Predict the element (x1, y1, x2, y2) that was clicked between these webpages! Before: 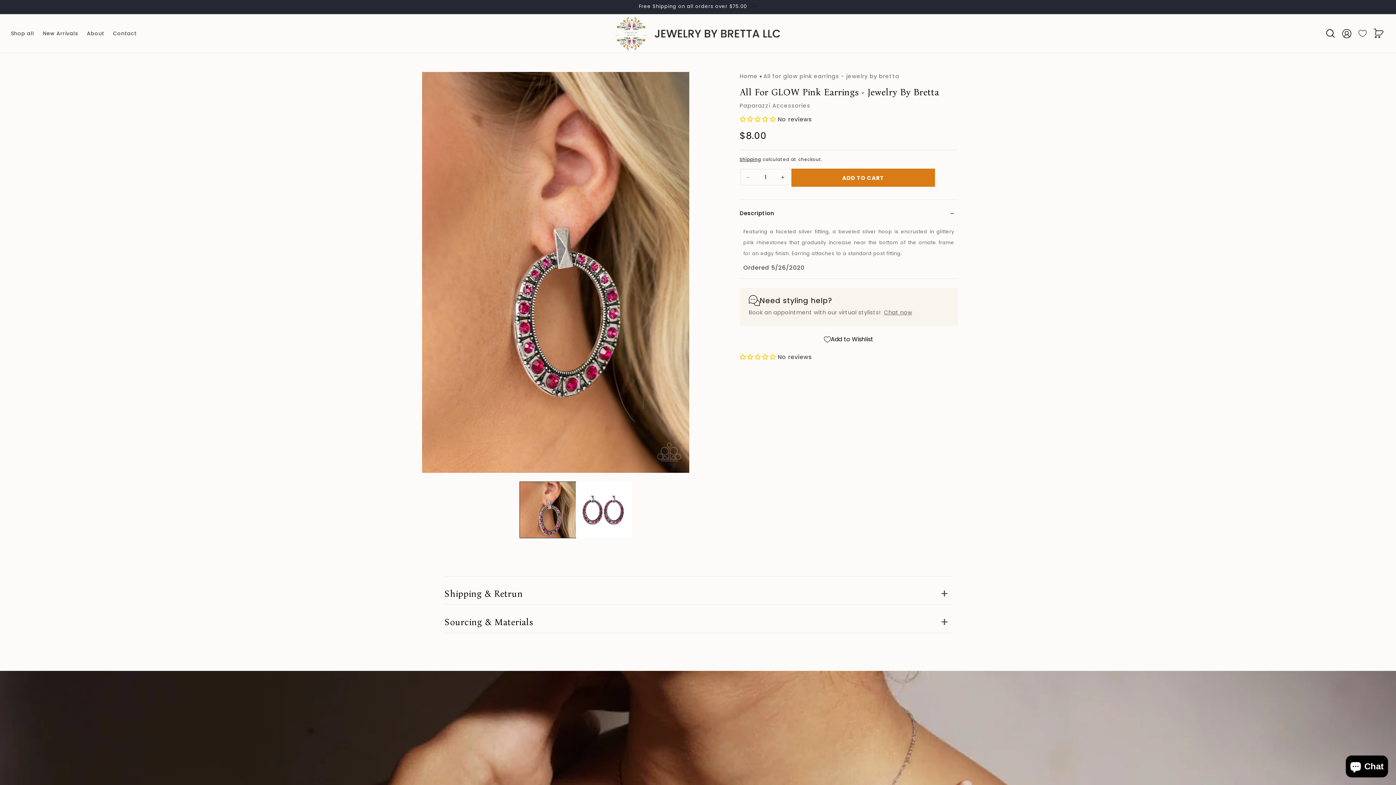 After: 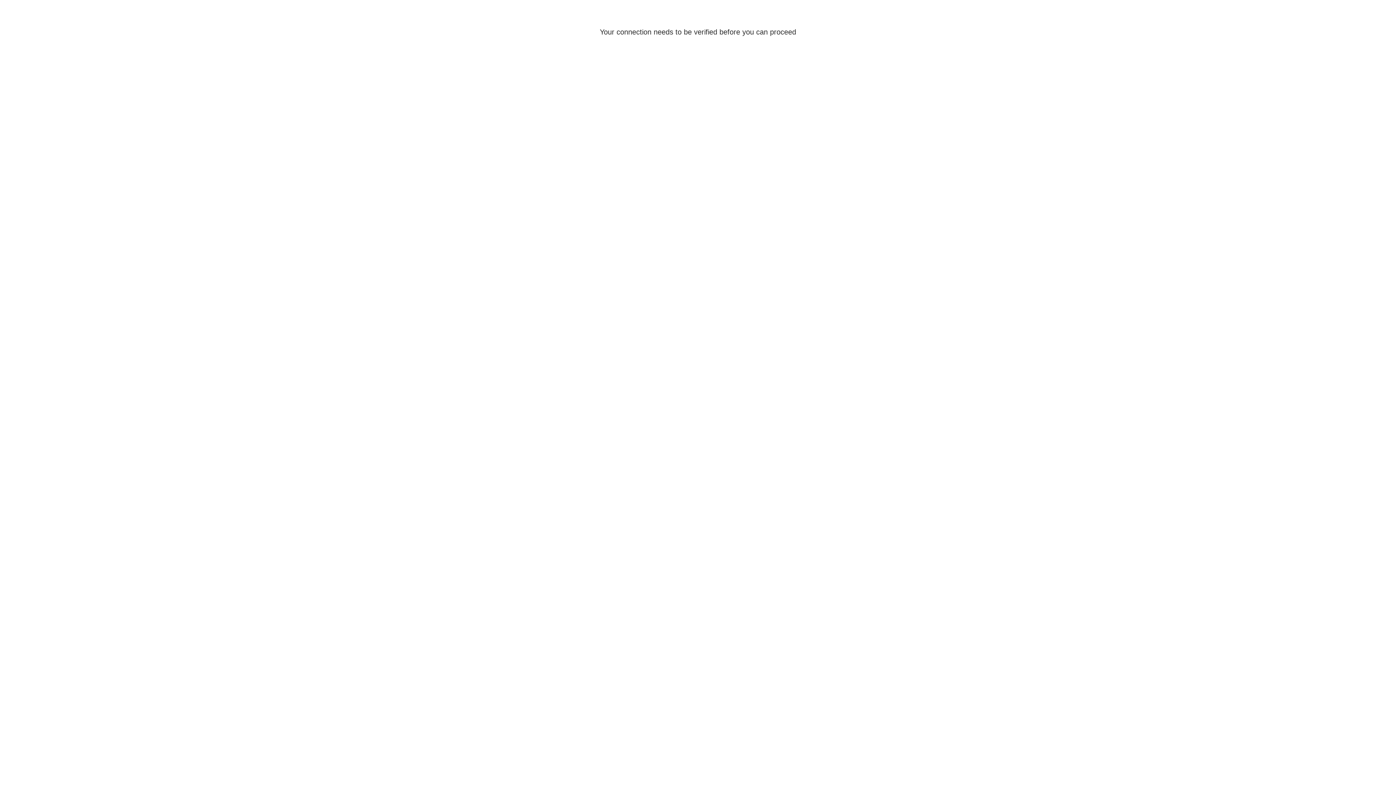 Action: bbox: (1338, 25, 1354, 41) label: Log in